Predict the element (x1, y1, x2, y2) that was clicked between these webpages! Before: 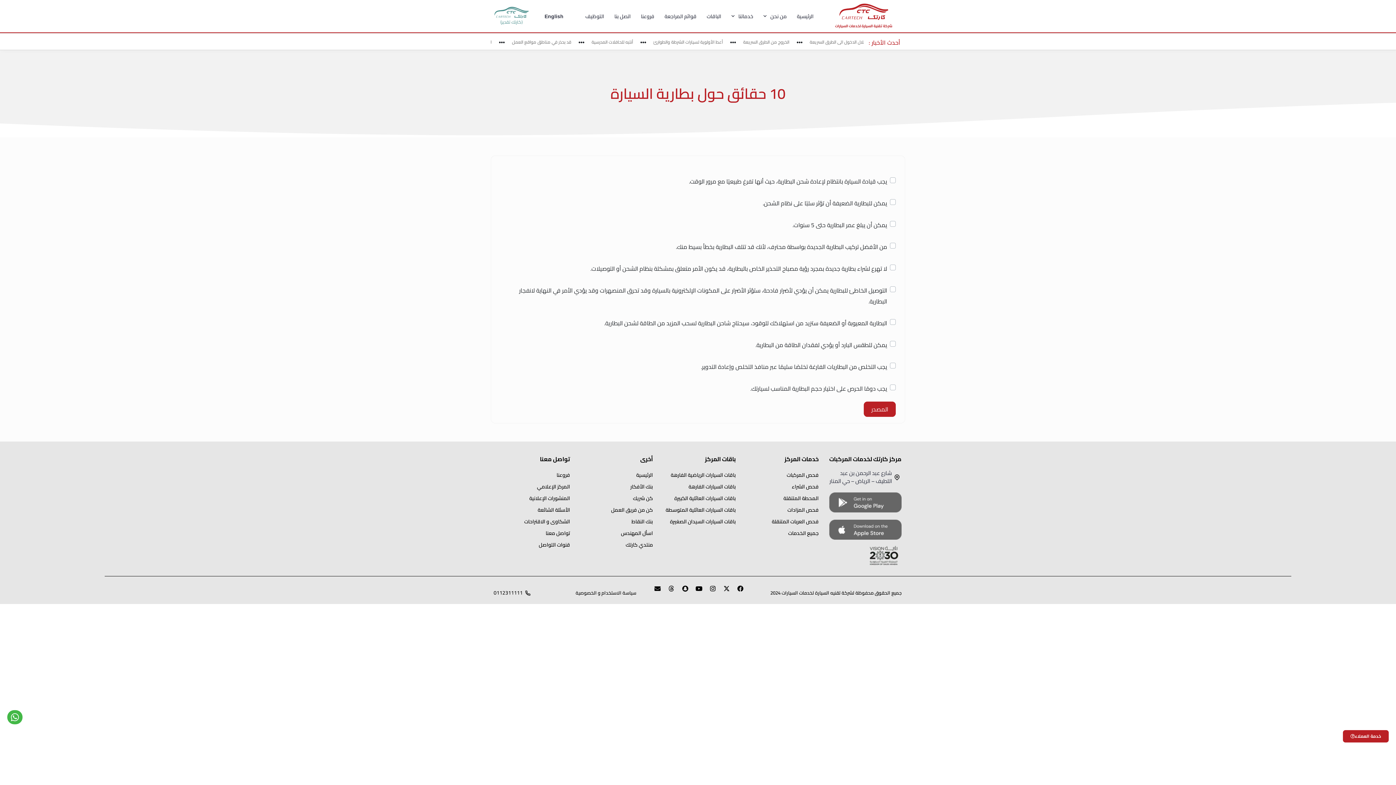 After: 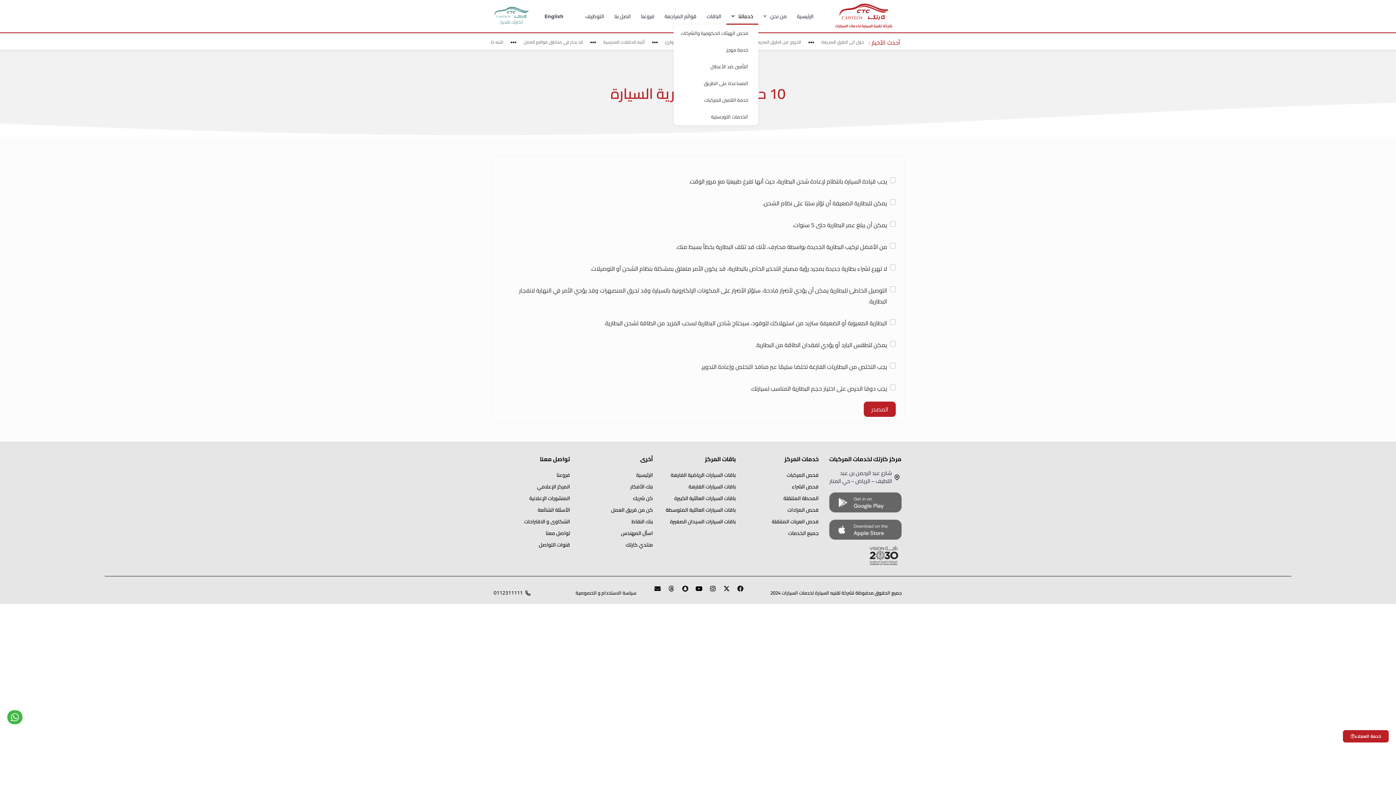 Action: label: خدماتنا bbox: (726, 7, 758, 24)